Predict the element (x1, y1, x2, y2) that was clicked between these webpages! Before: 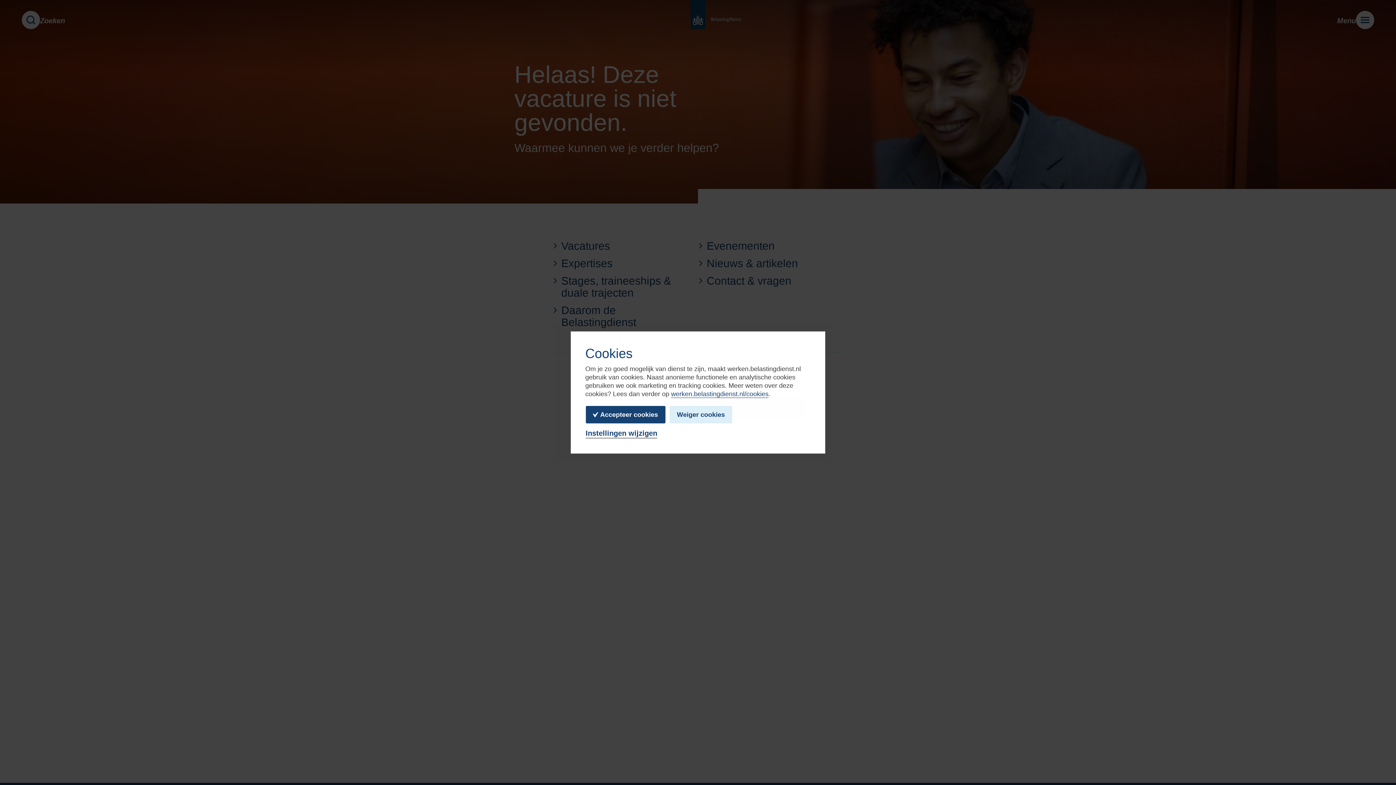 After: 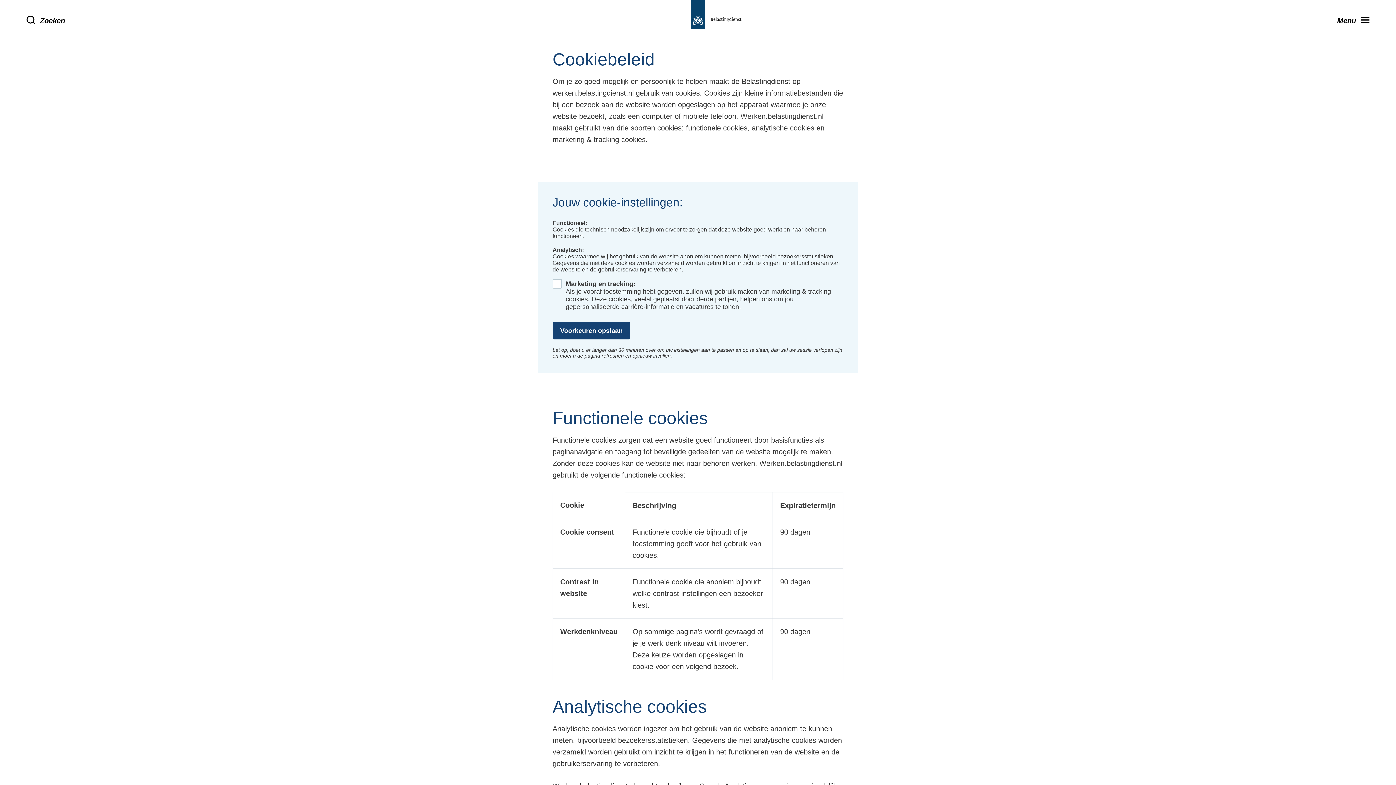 Action: bbox: (671, 390, 768, 398) label: werken.belastingdienst.nl/cookies